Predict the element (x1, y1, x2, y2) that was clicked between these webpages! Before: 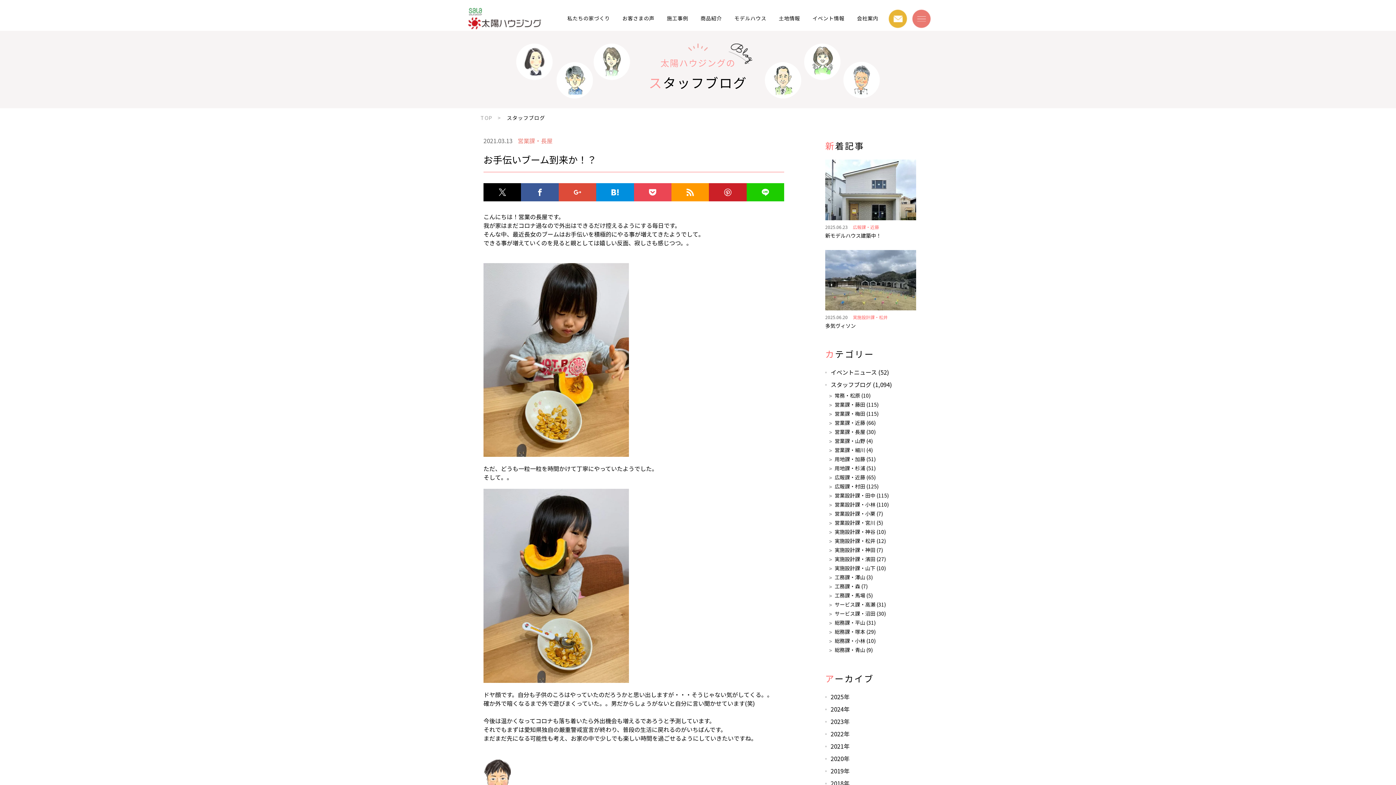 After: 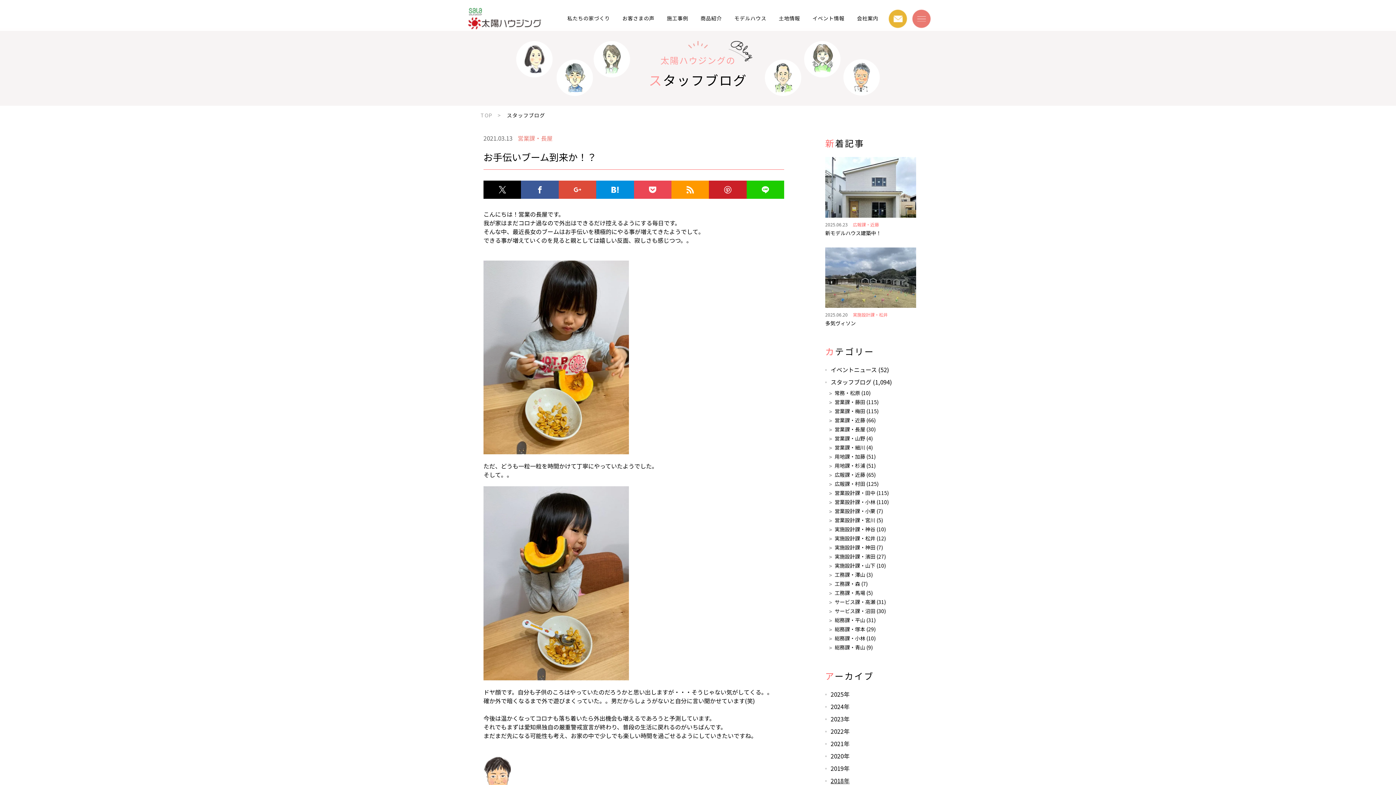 Action: bbox: (825, 779, 849, 788) label: 2018年